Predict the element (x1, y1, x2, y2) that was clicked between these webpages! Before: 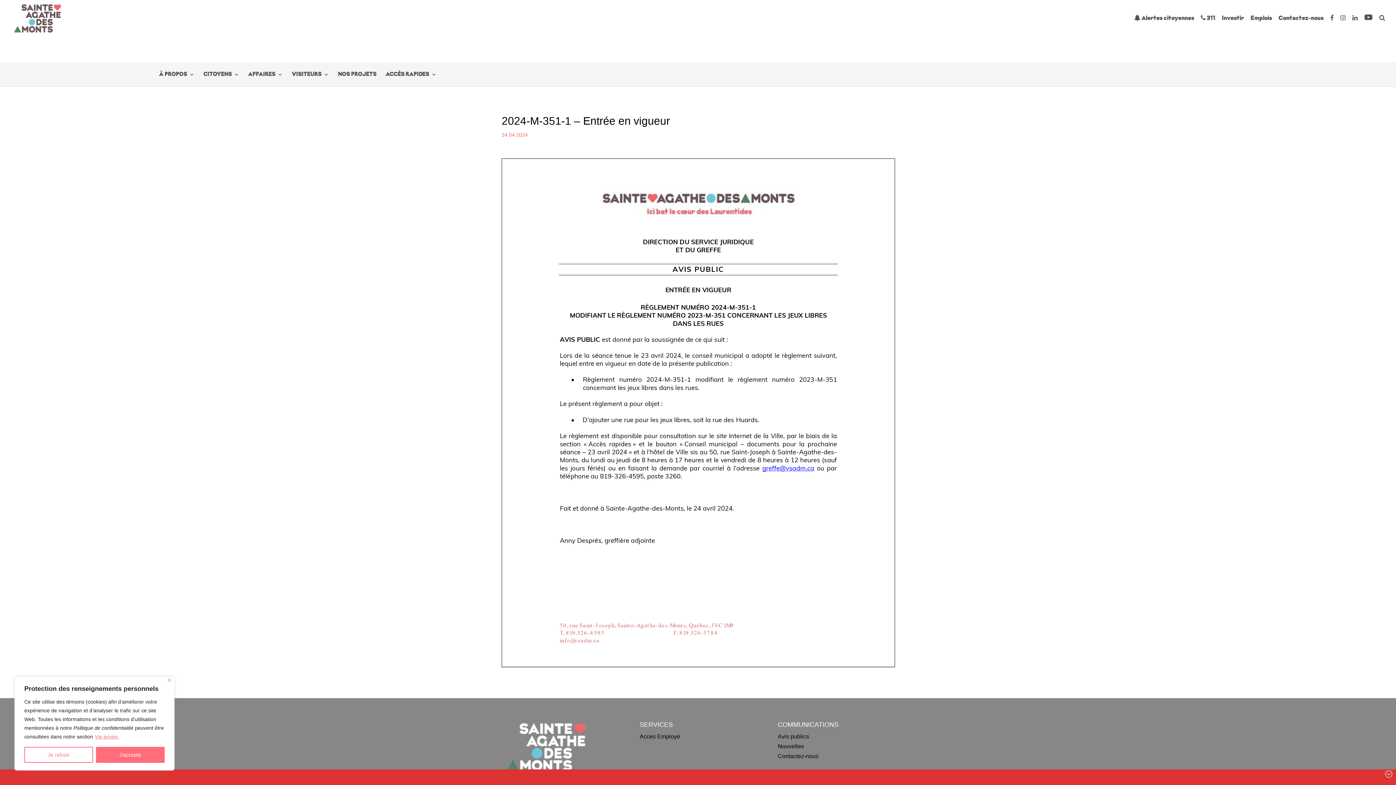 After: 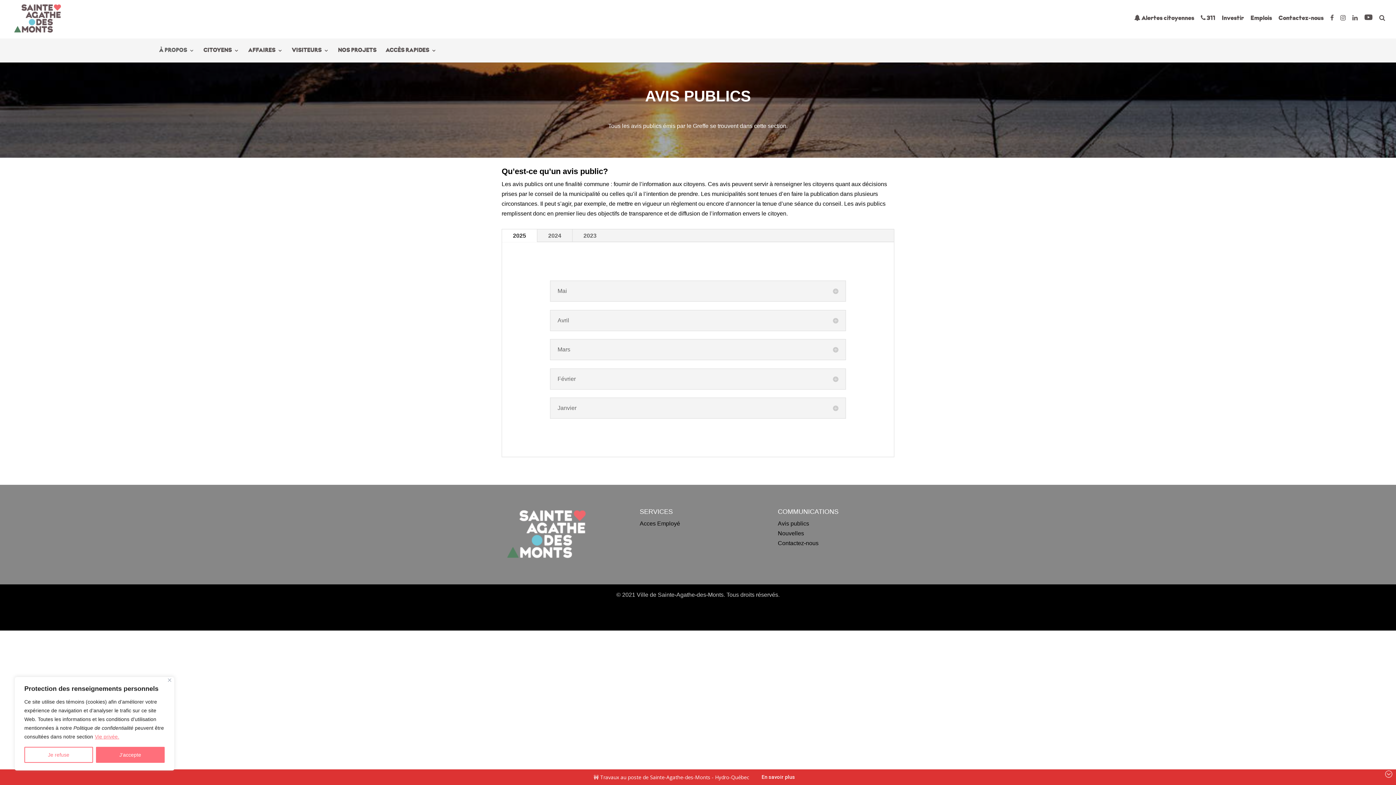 Action: label: Avis publics bbox: (778, 733, 809, 740)